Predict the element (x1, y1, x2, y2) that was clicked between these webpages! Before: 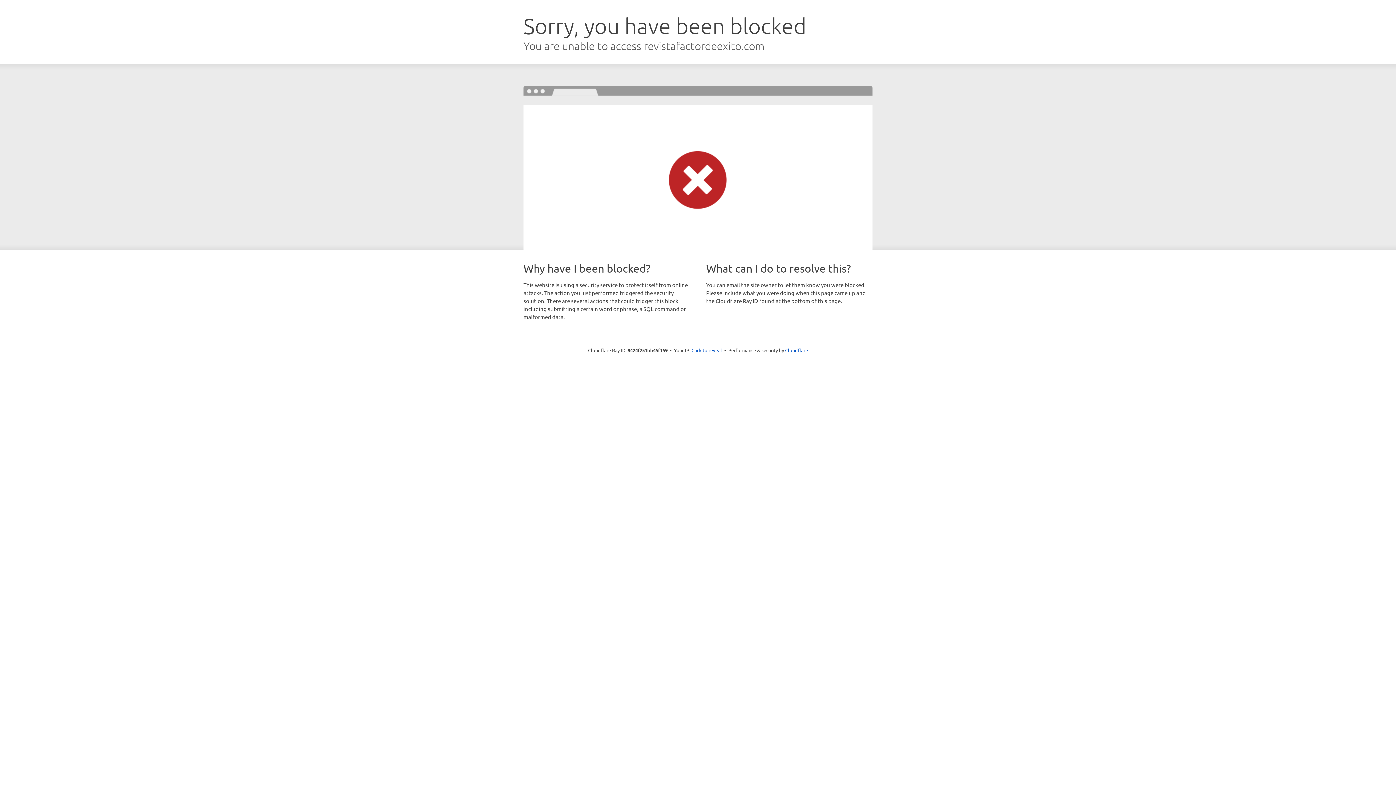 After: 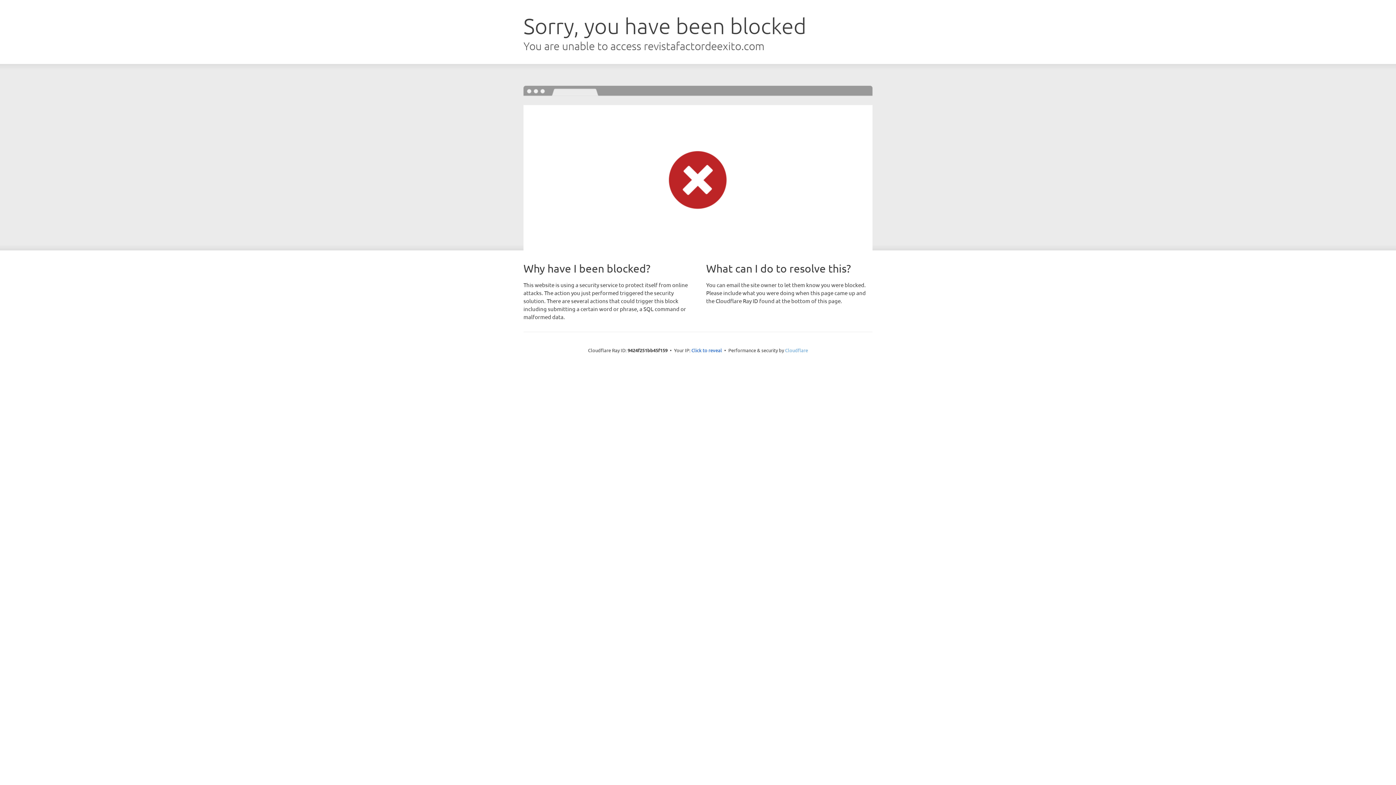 Action: label: Cloudflare bbox: (785, 347, 808, 353)